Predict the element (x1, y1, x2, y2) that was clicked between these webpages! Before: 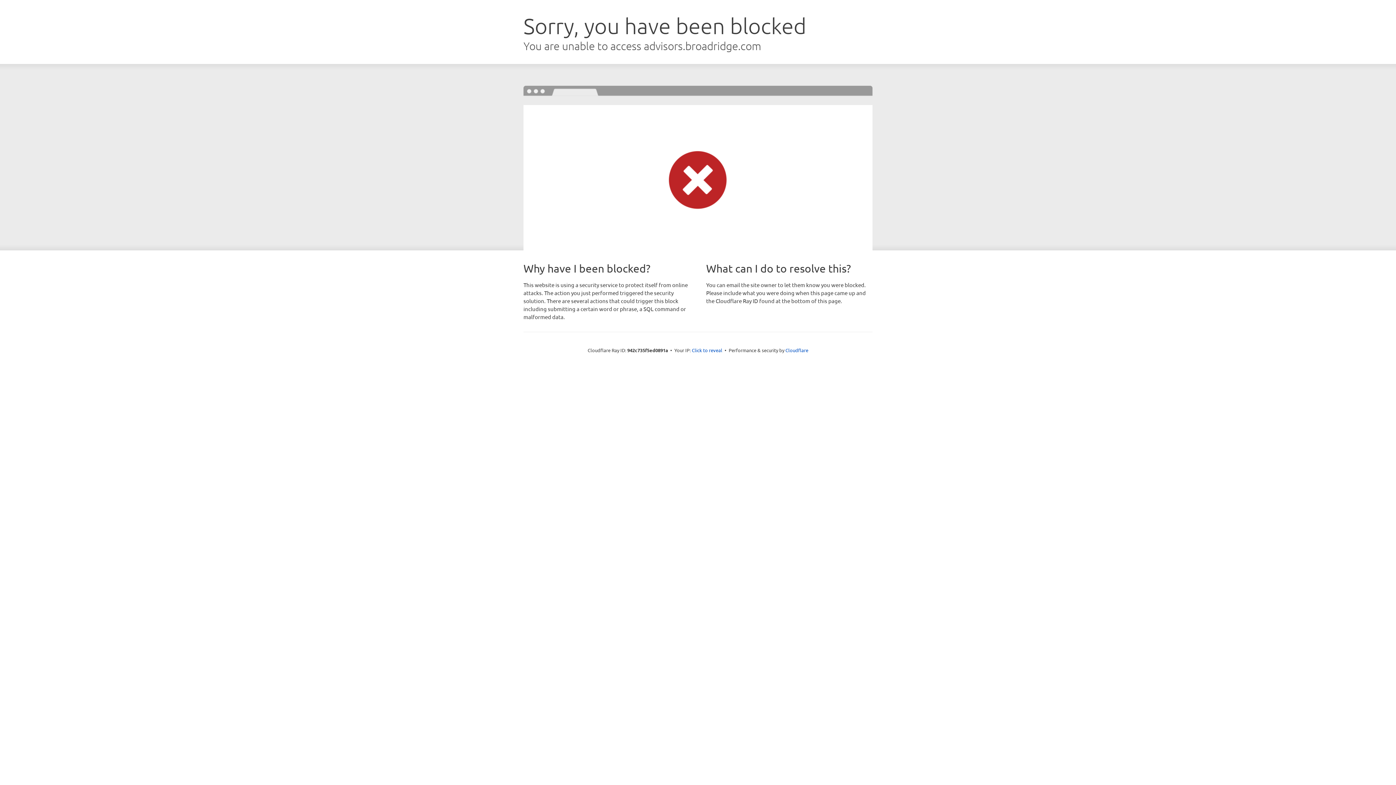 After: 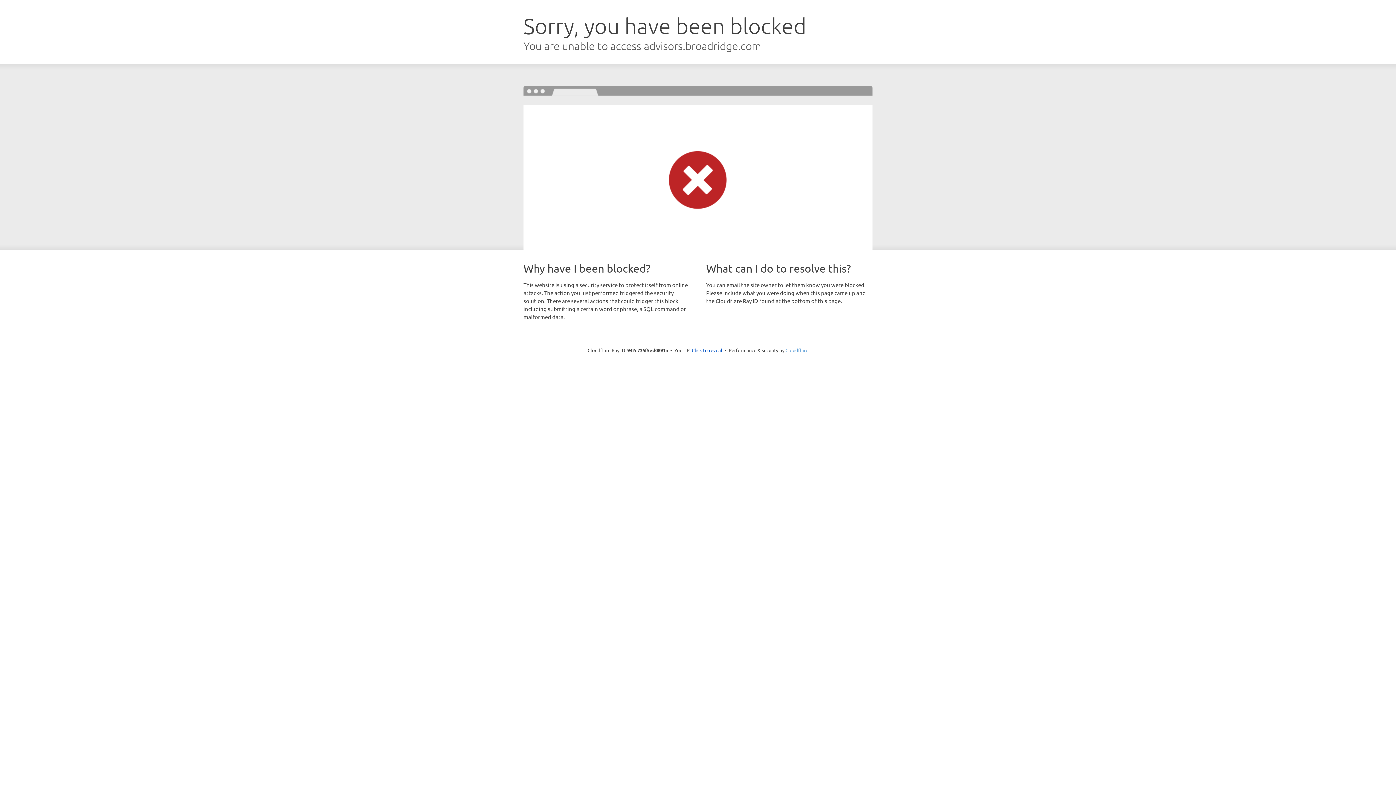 Action: label: Cloudflare bbox: (785, 347, 808, 353)